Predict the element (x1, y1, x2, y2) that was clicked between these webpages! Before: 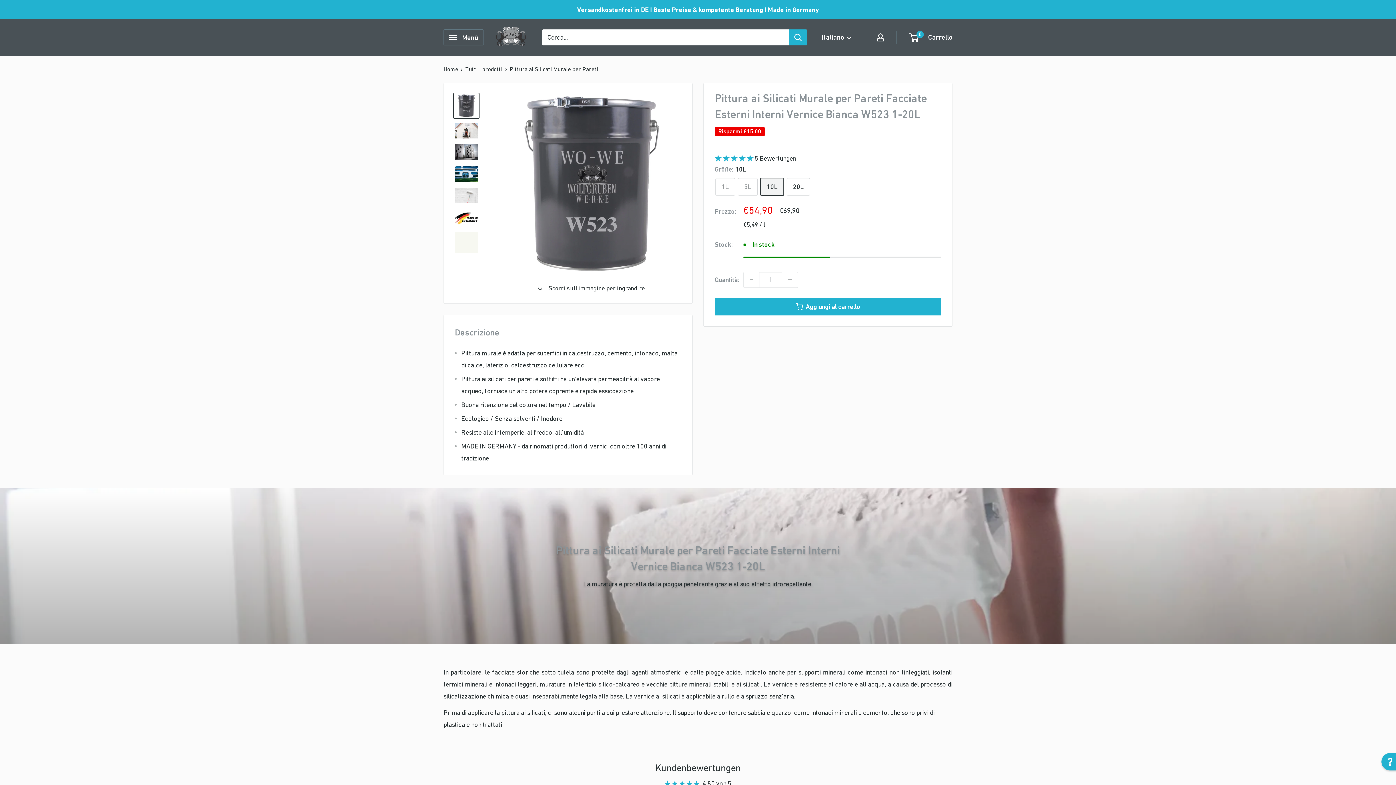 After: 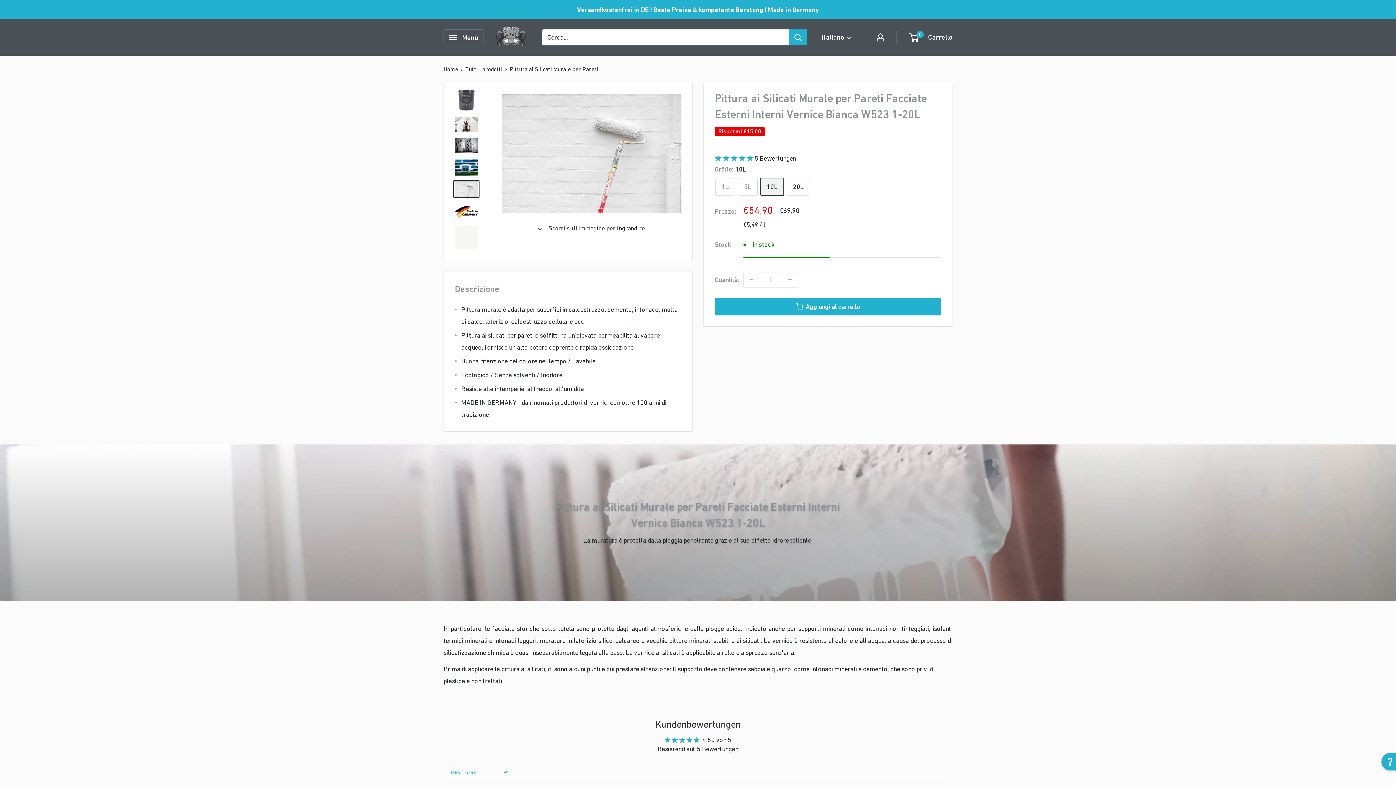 Action: bbox: (453, 186, 479, 204)